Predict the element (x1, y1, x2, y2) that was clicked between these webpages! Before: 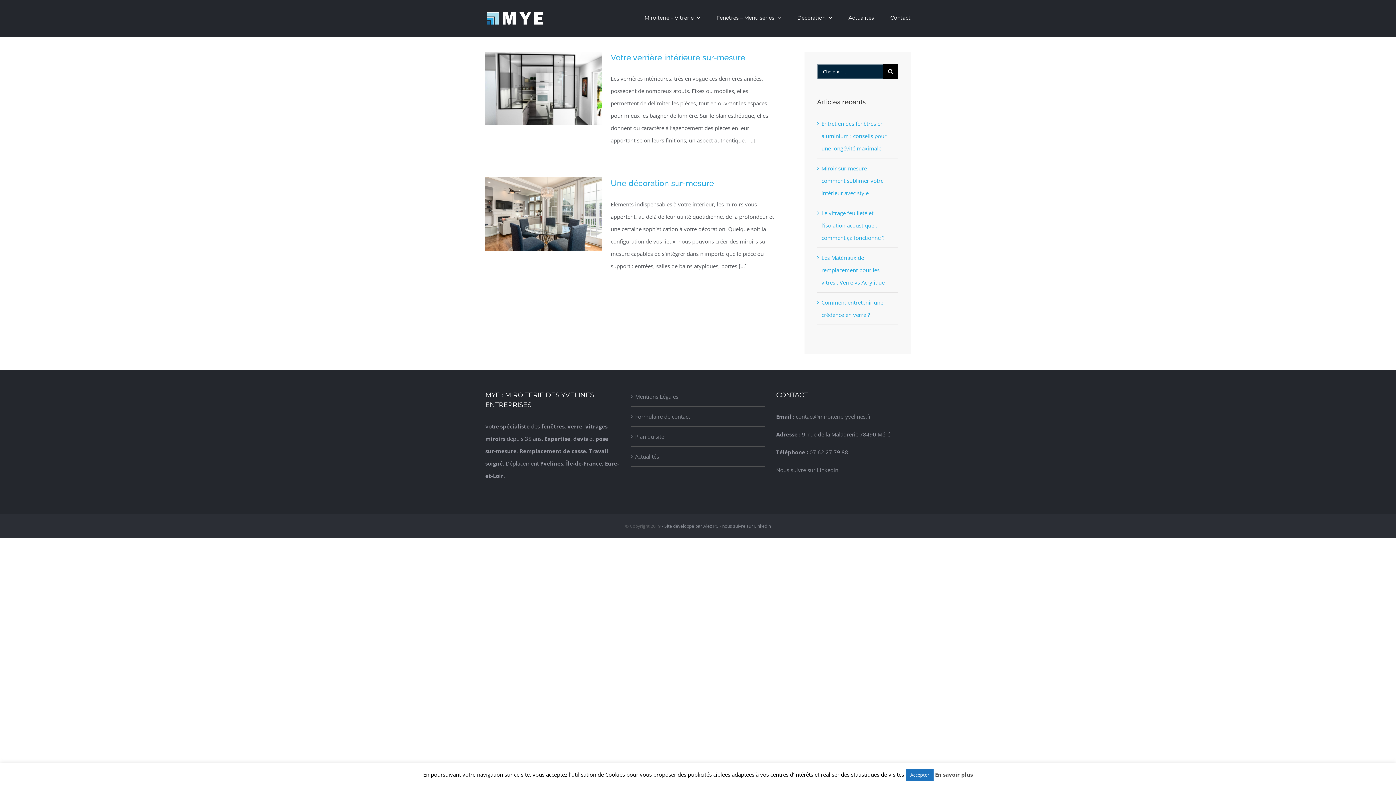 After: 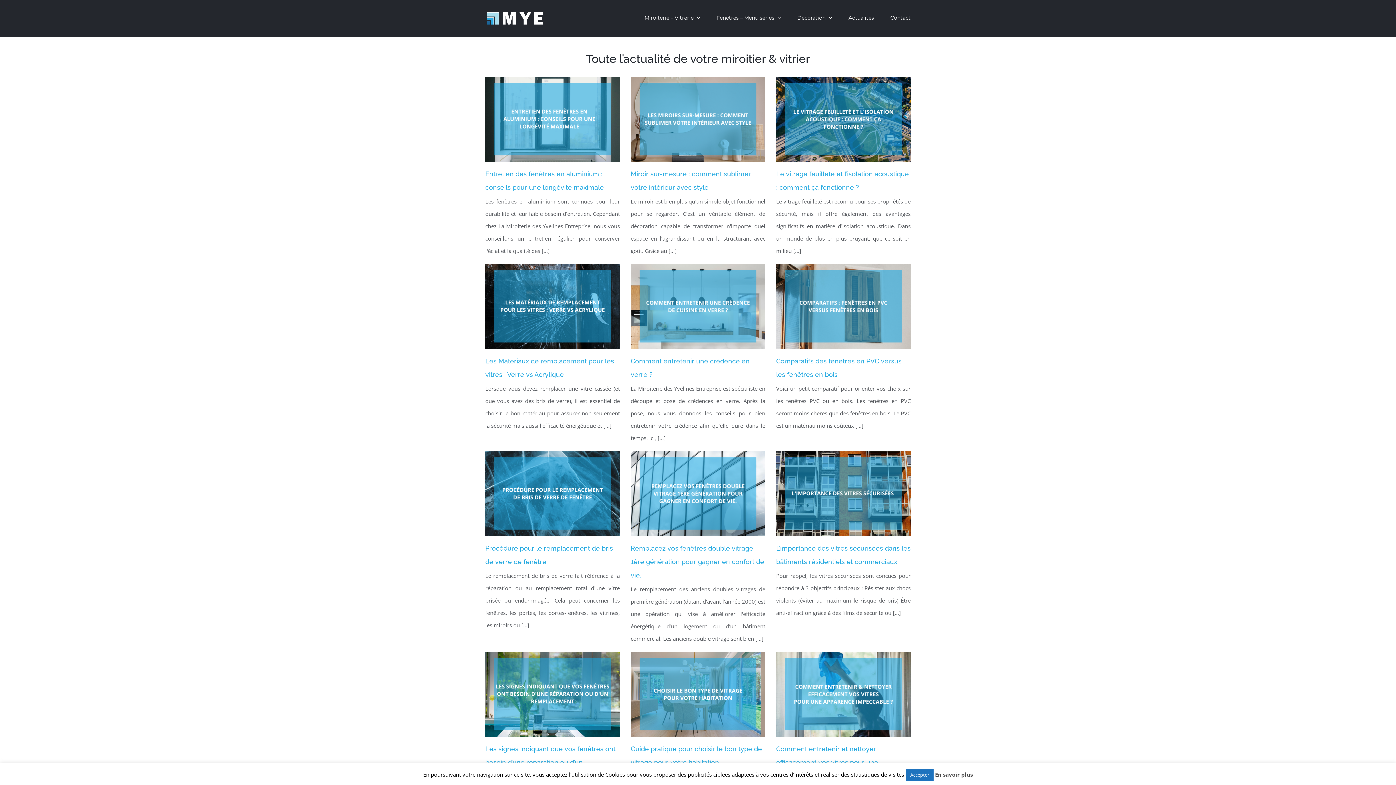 Action: label: Actualités bbox: (848, 0, 874, 34)